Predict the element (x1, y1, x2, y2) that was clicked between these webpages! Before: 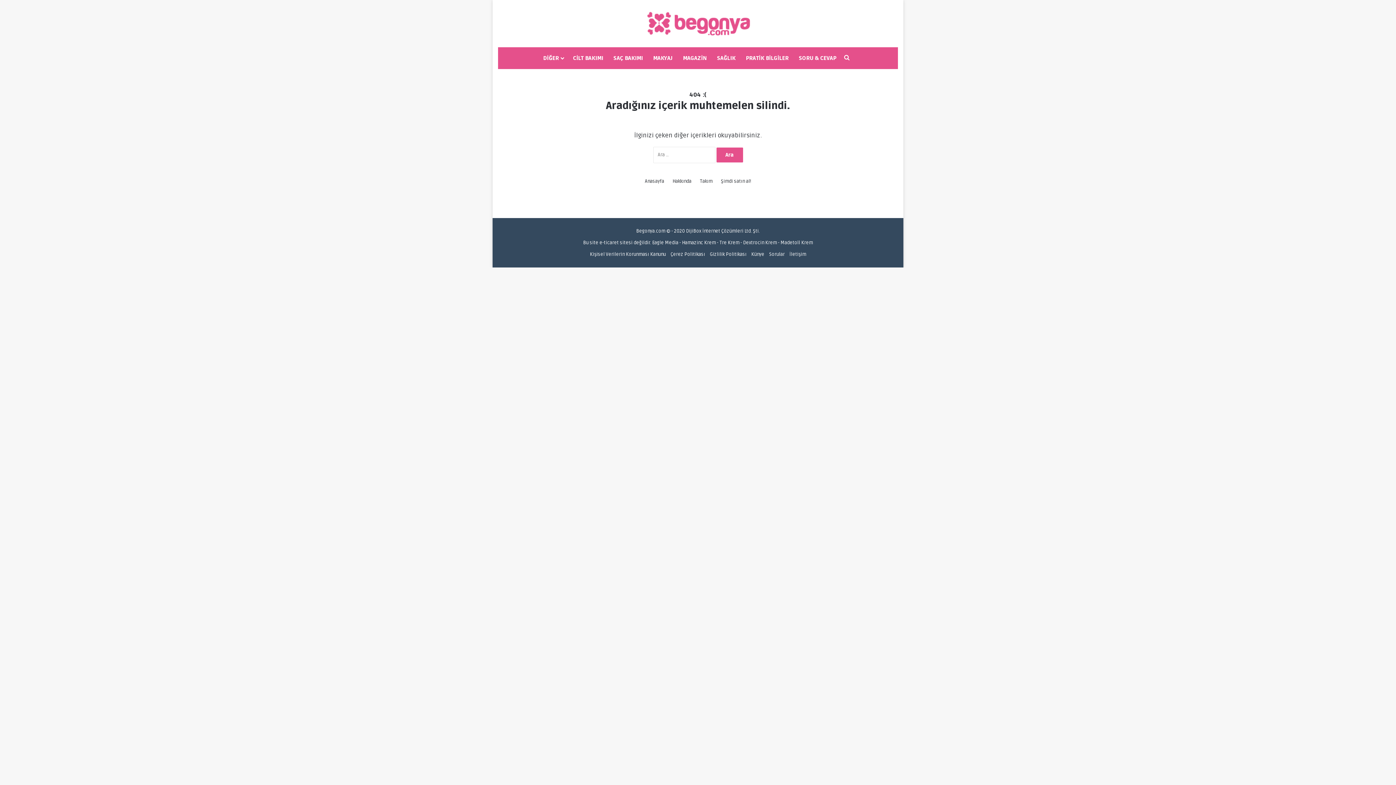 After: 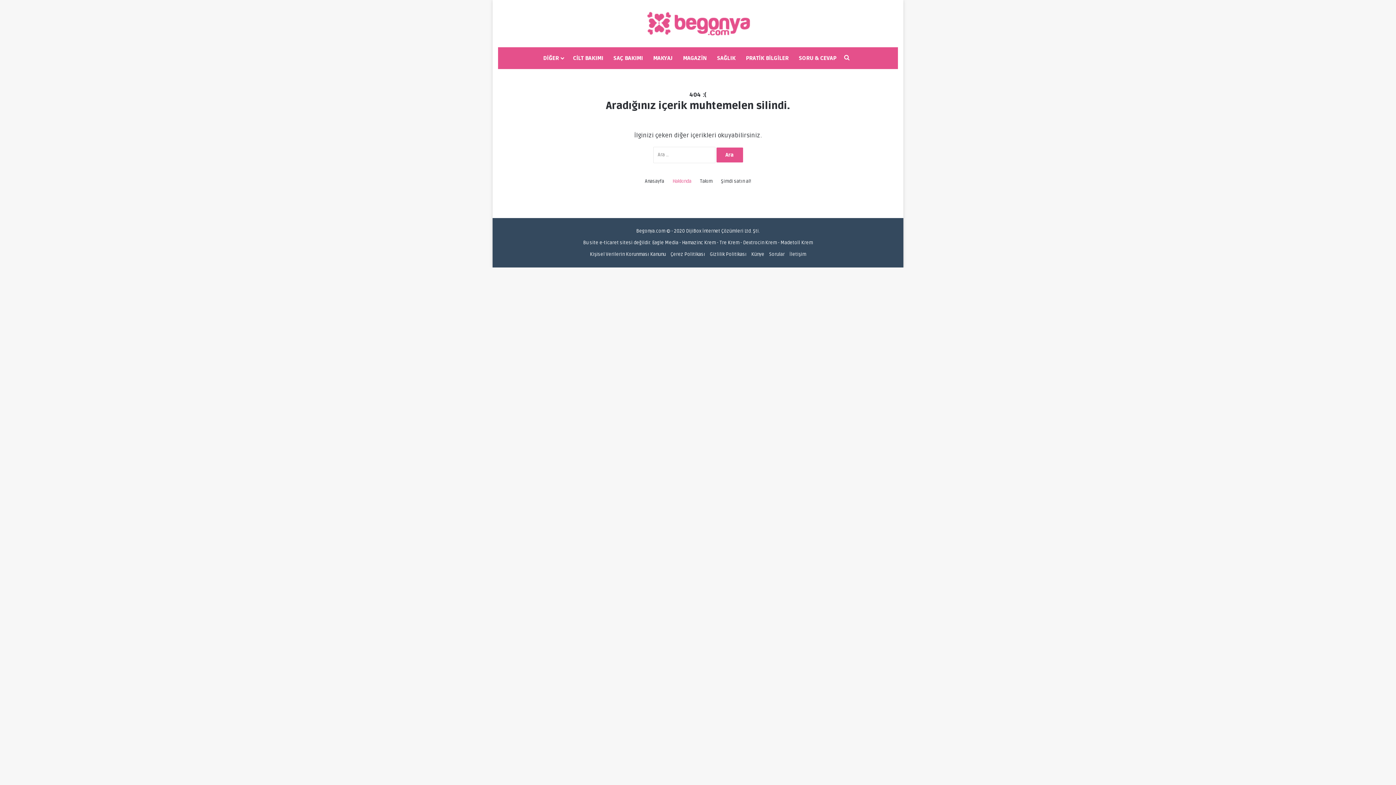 Action: label: Hakkında bbox: (672, 177, 691, 185)